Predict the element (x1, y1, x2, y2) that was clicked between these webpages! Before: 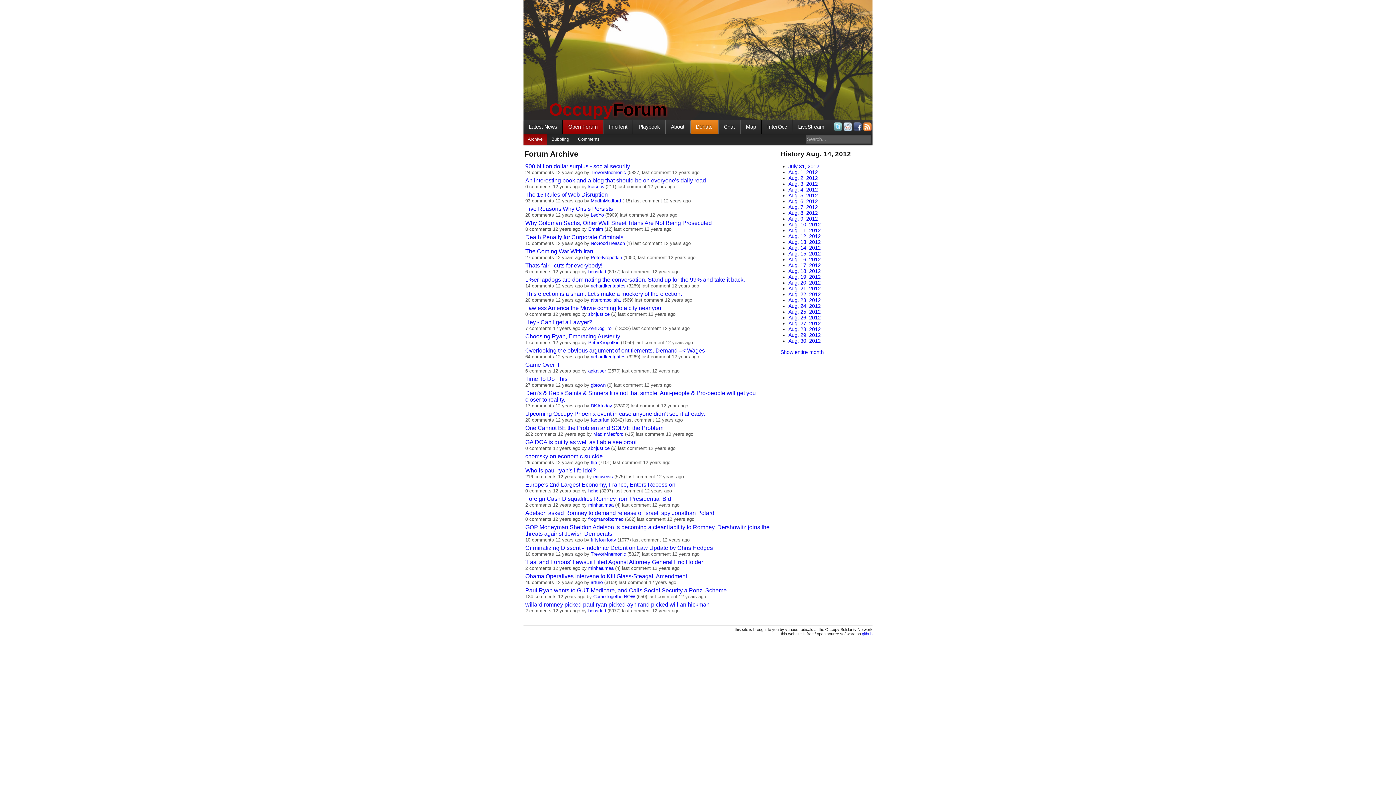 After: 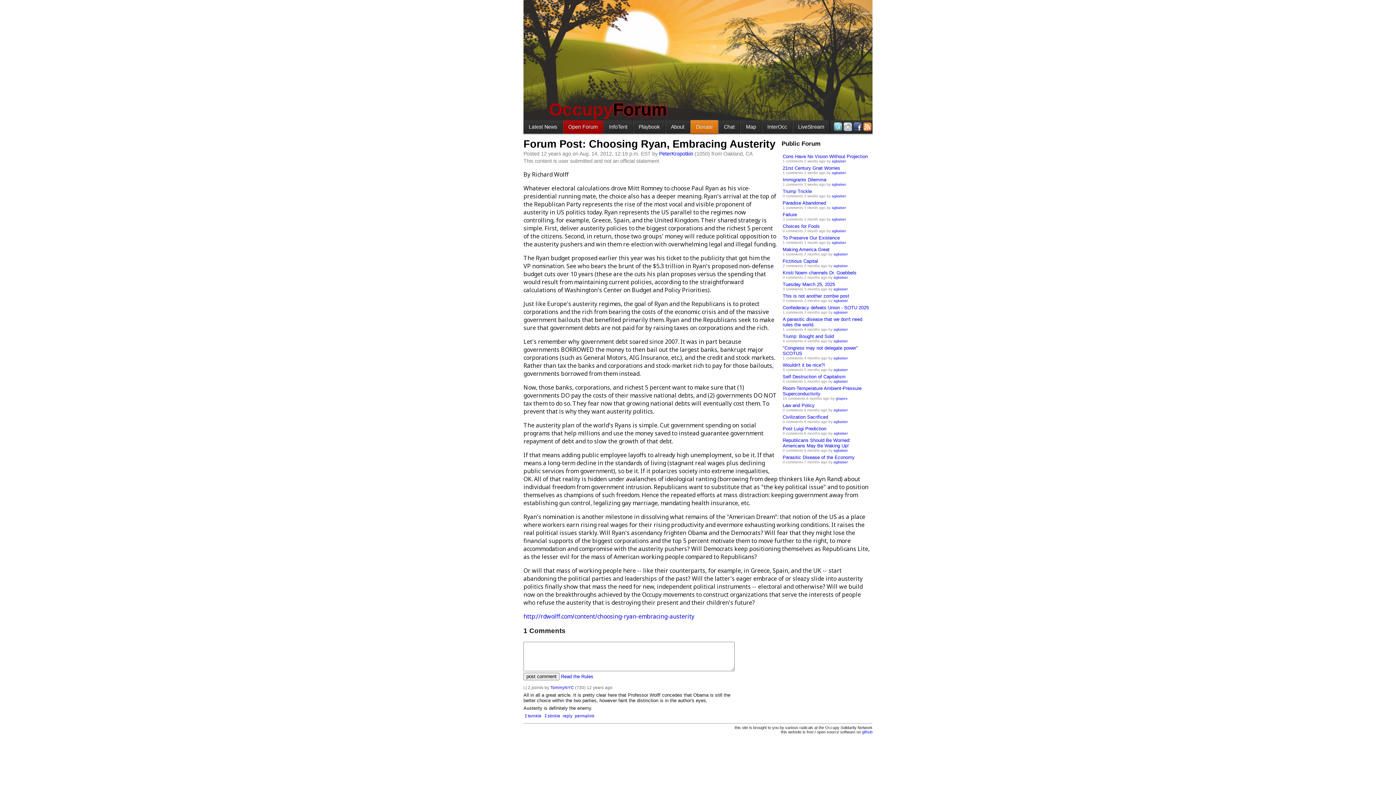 Action: bbox: (525, 333, 620, 339) label: Choosing Ryan, Embracing Austerity